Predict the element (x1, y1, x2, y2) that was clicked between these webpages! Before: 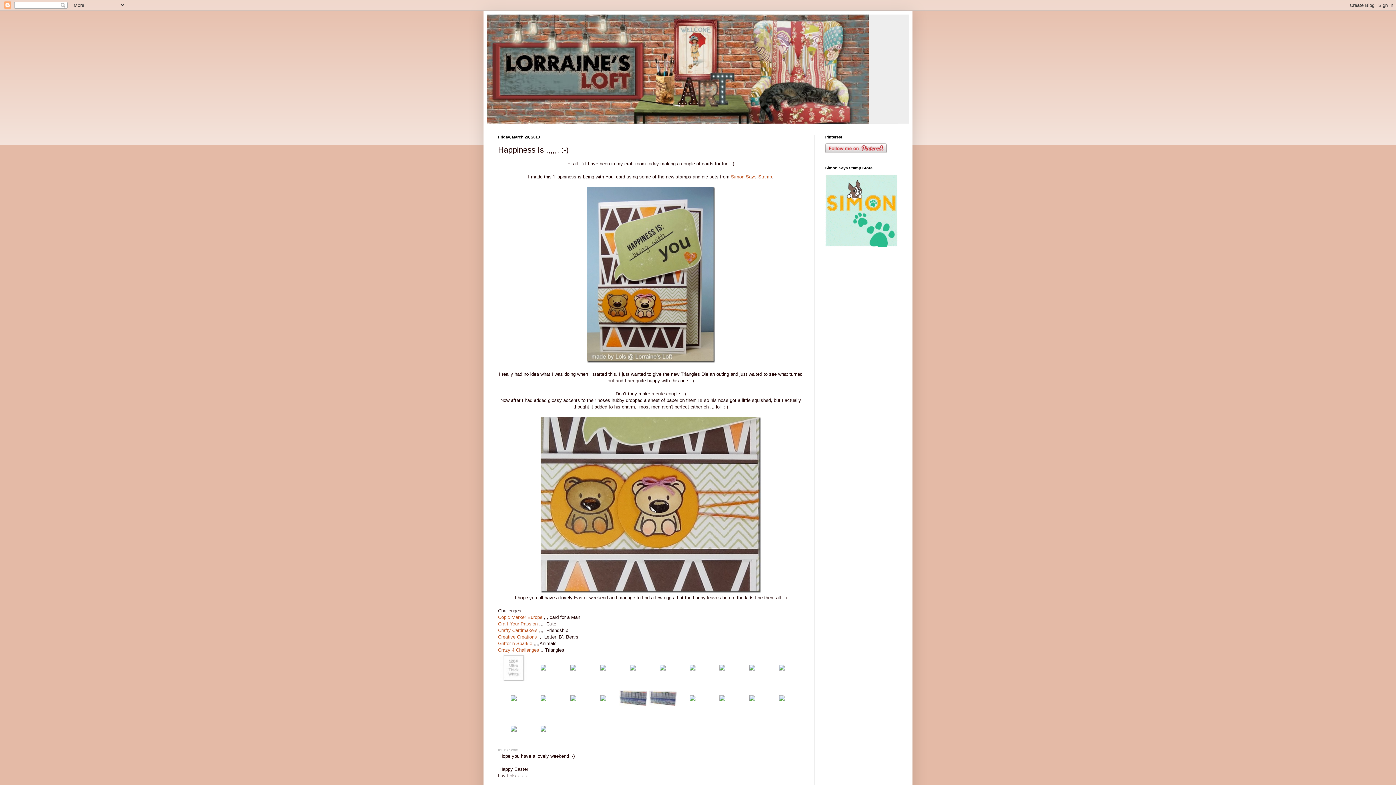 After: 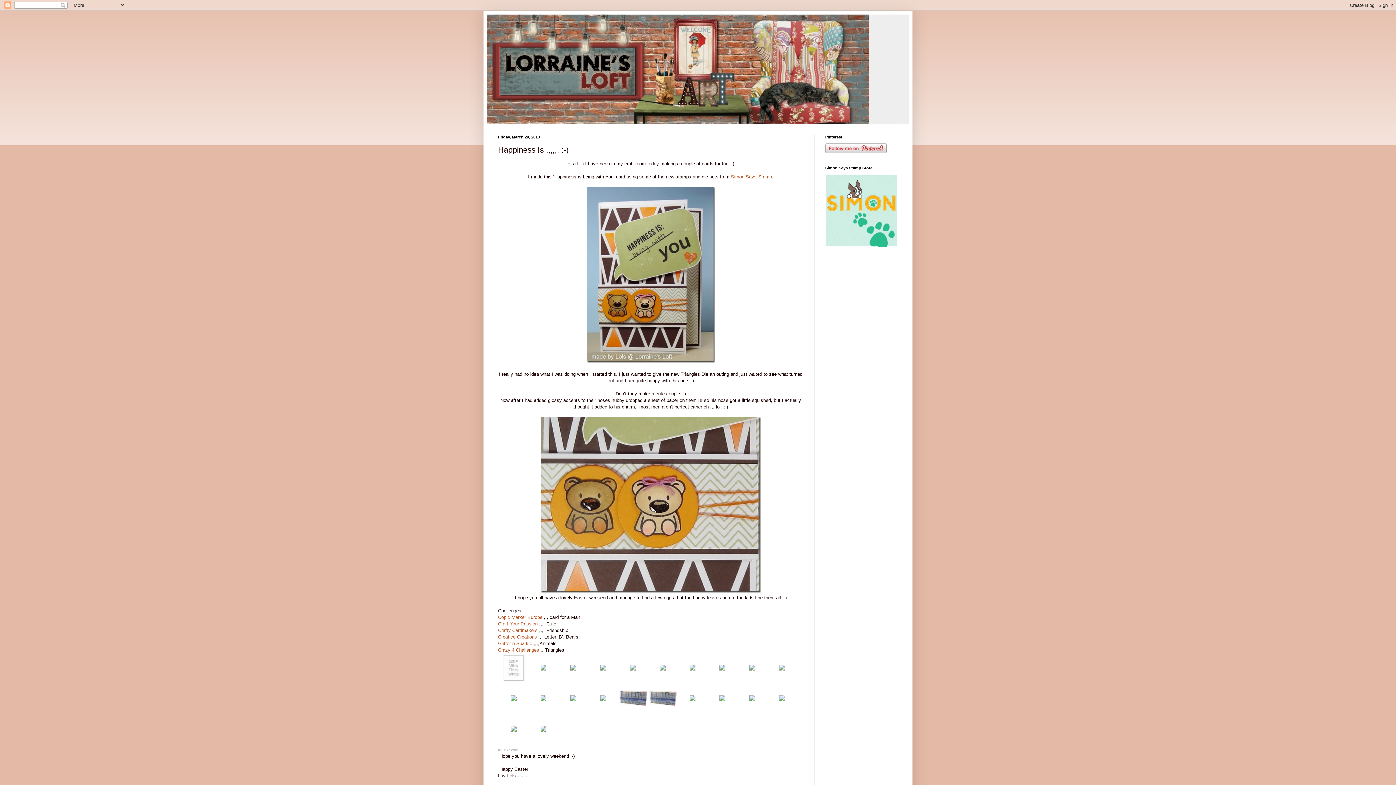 Action: bbox: (540, 666, 546, 671)